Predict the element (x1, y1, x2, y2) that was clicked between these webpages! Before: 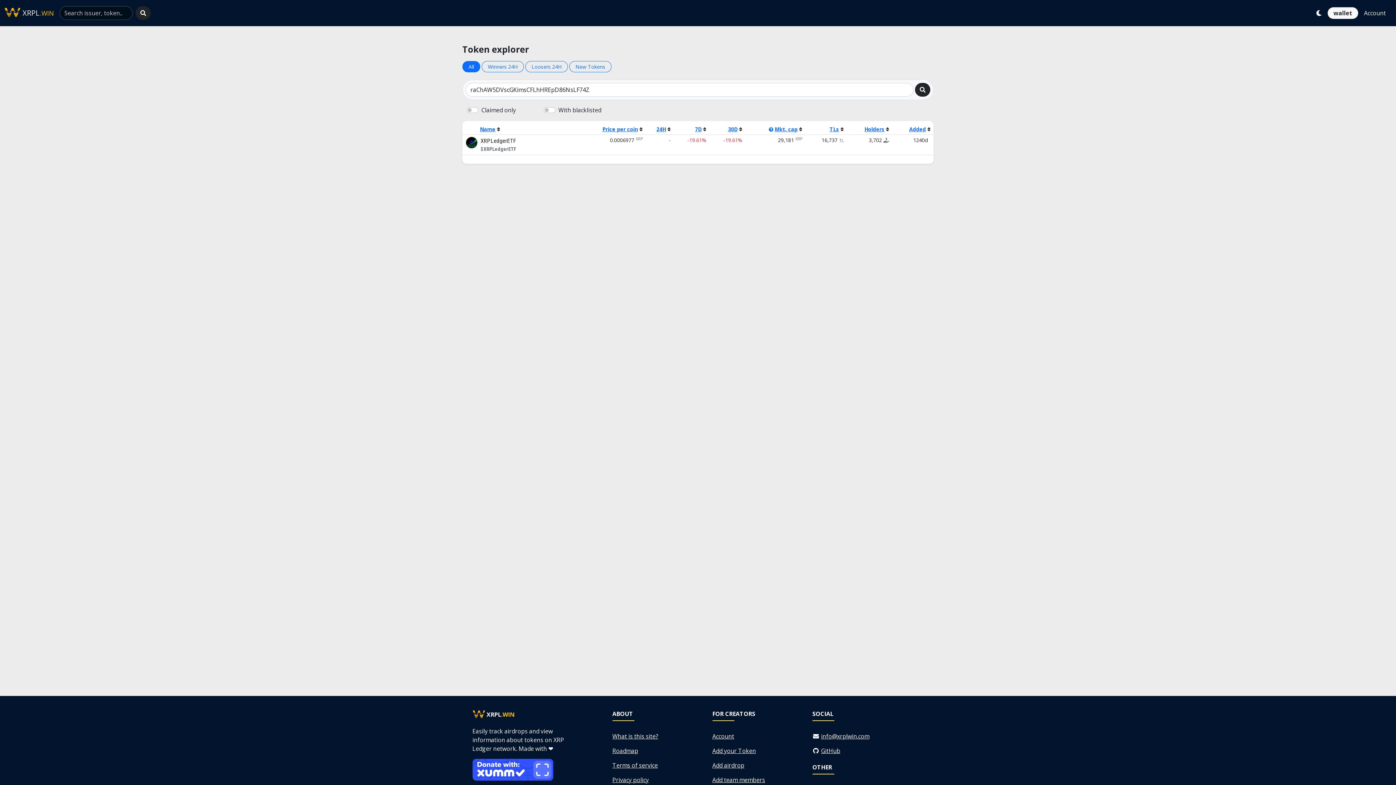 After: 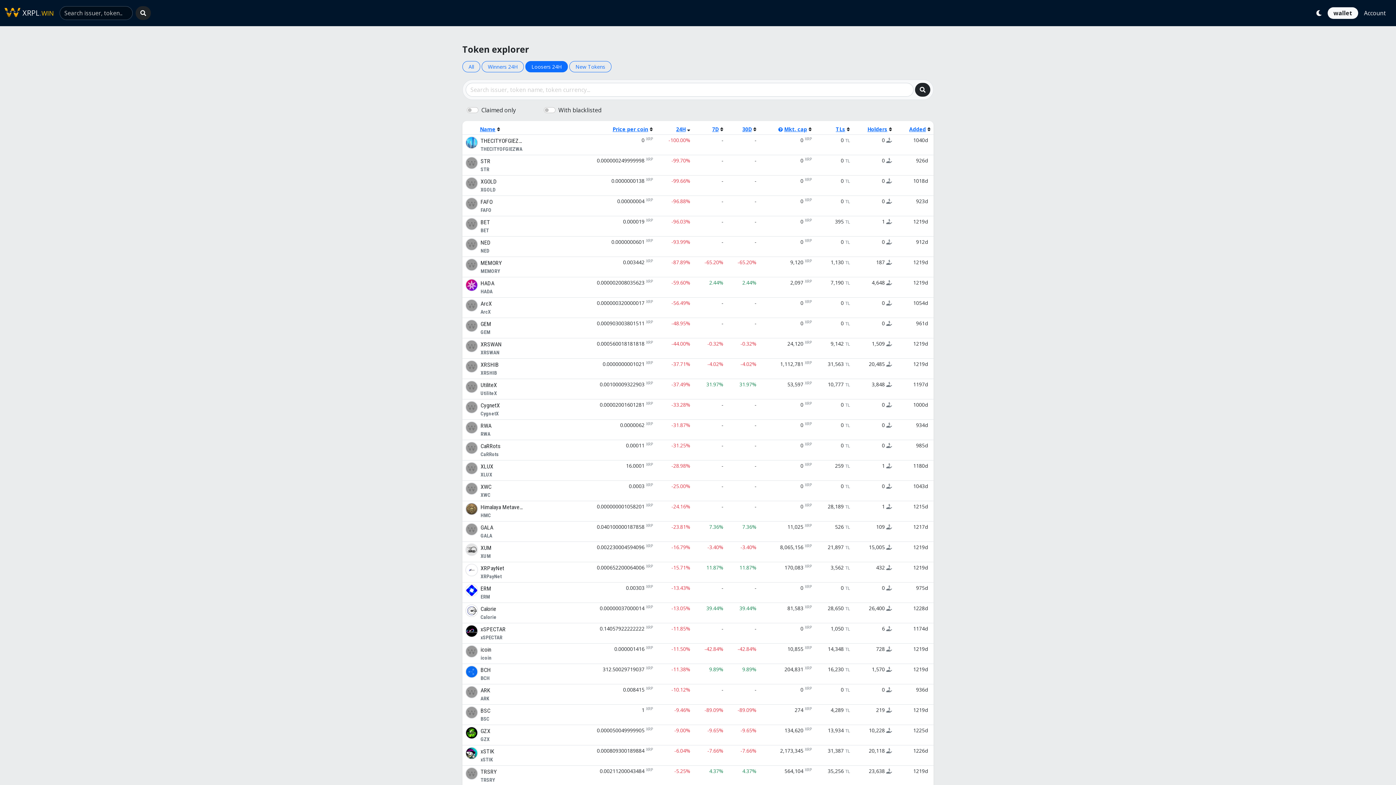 Action: bbox: (525, 61, 568, 72) label: Loosers 24H